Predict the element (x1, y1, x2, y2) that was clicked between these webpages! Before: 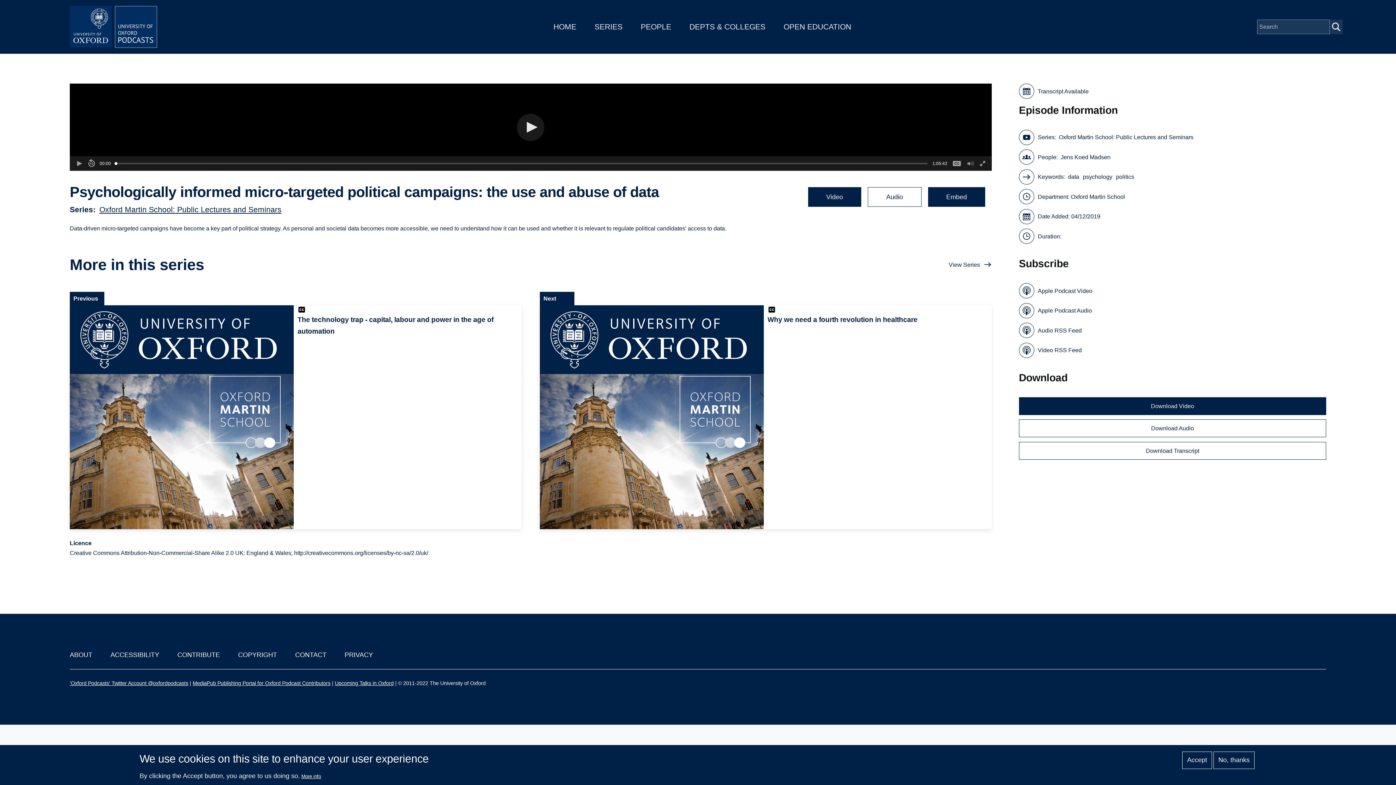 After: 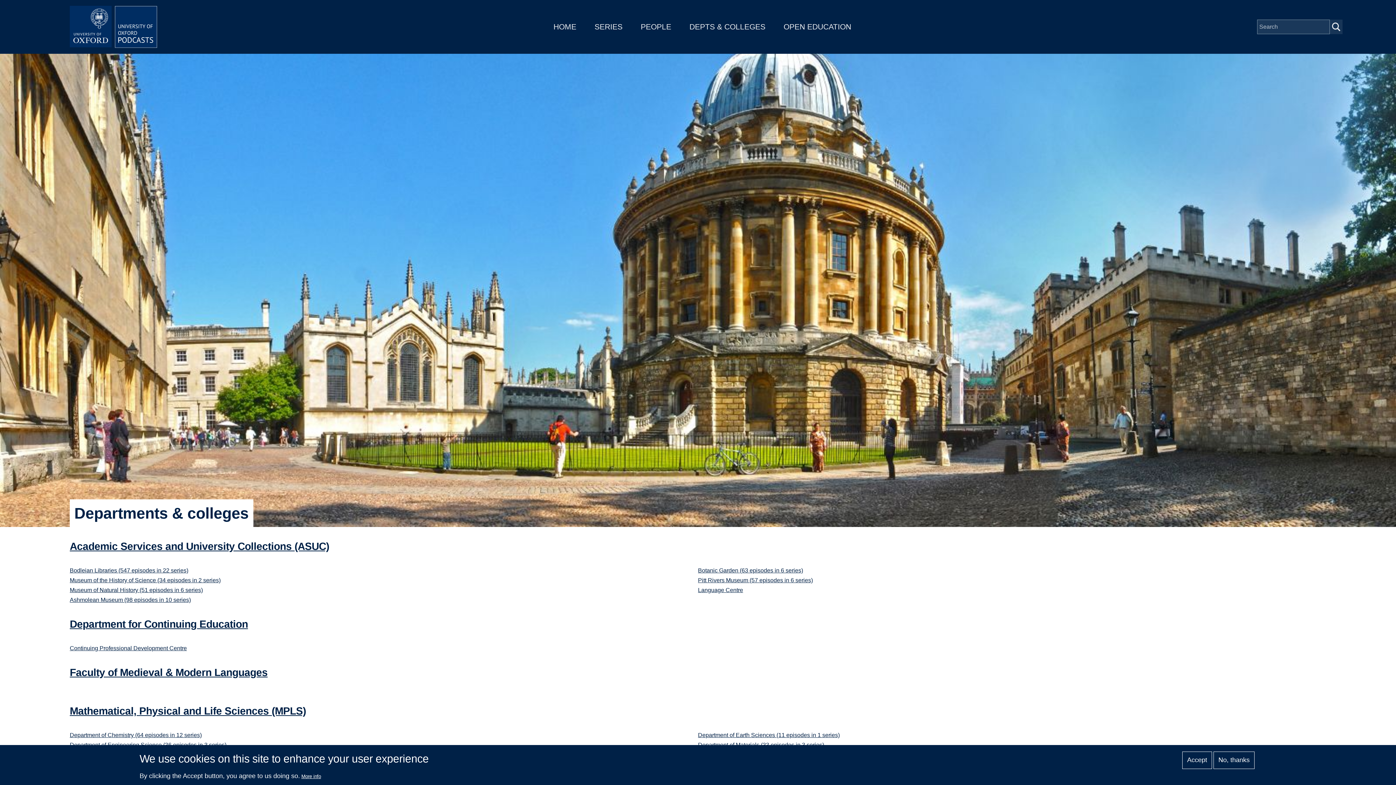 Action: bbox: (689, 22, 765, 30) label: DEPTS & COLLEGES